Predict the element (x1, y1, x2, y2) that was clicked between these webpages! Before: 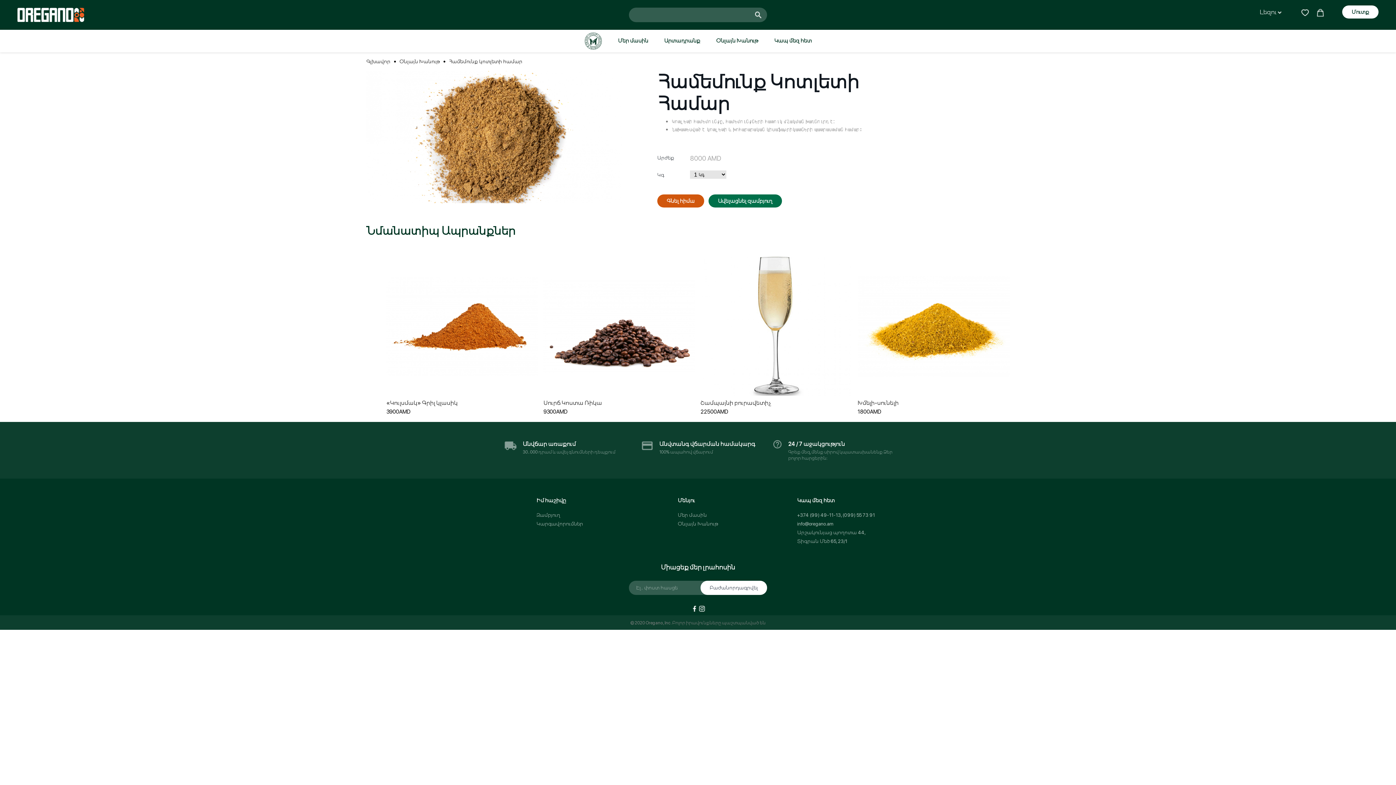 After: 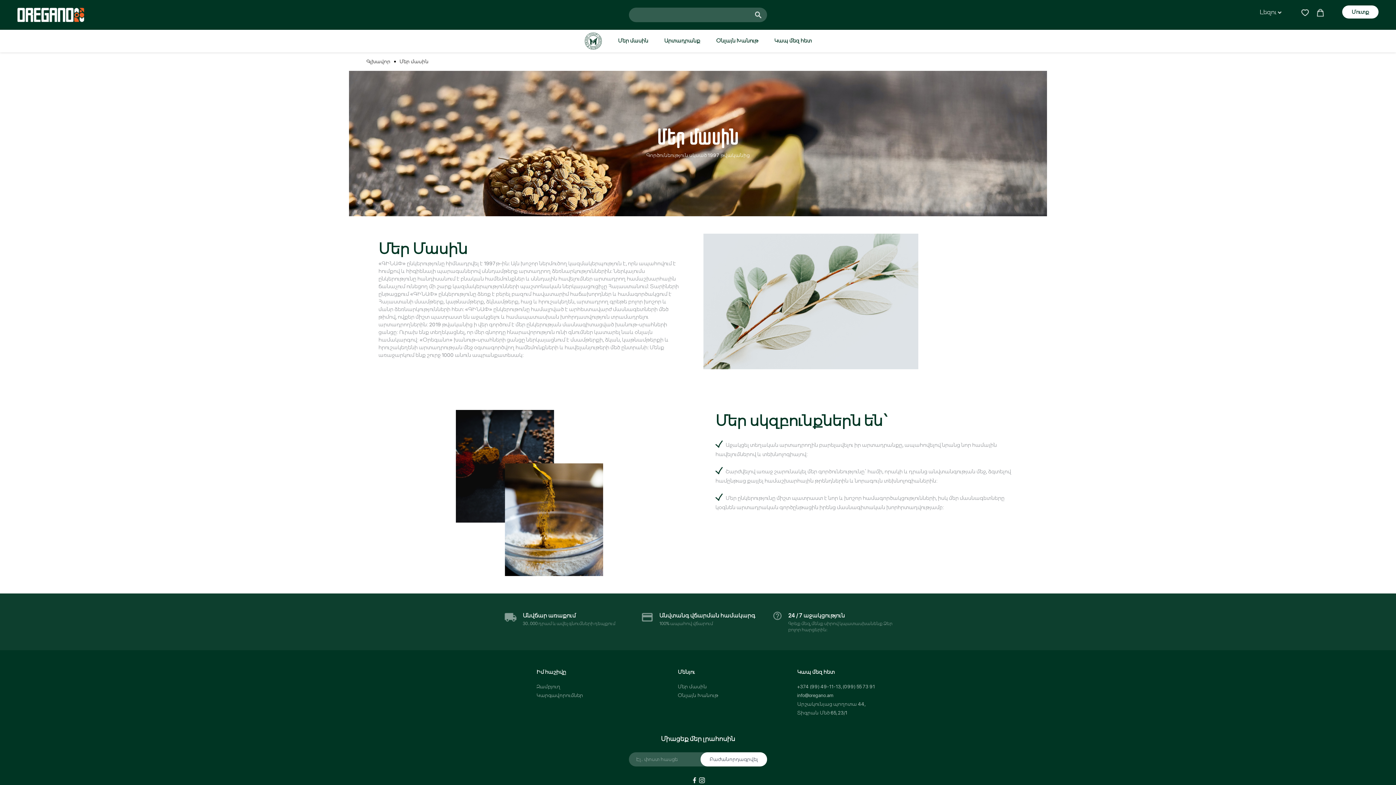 Action: label:   bbox: (584, 37, 603, 43)